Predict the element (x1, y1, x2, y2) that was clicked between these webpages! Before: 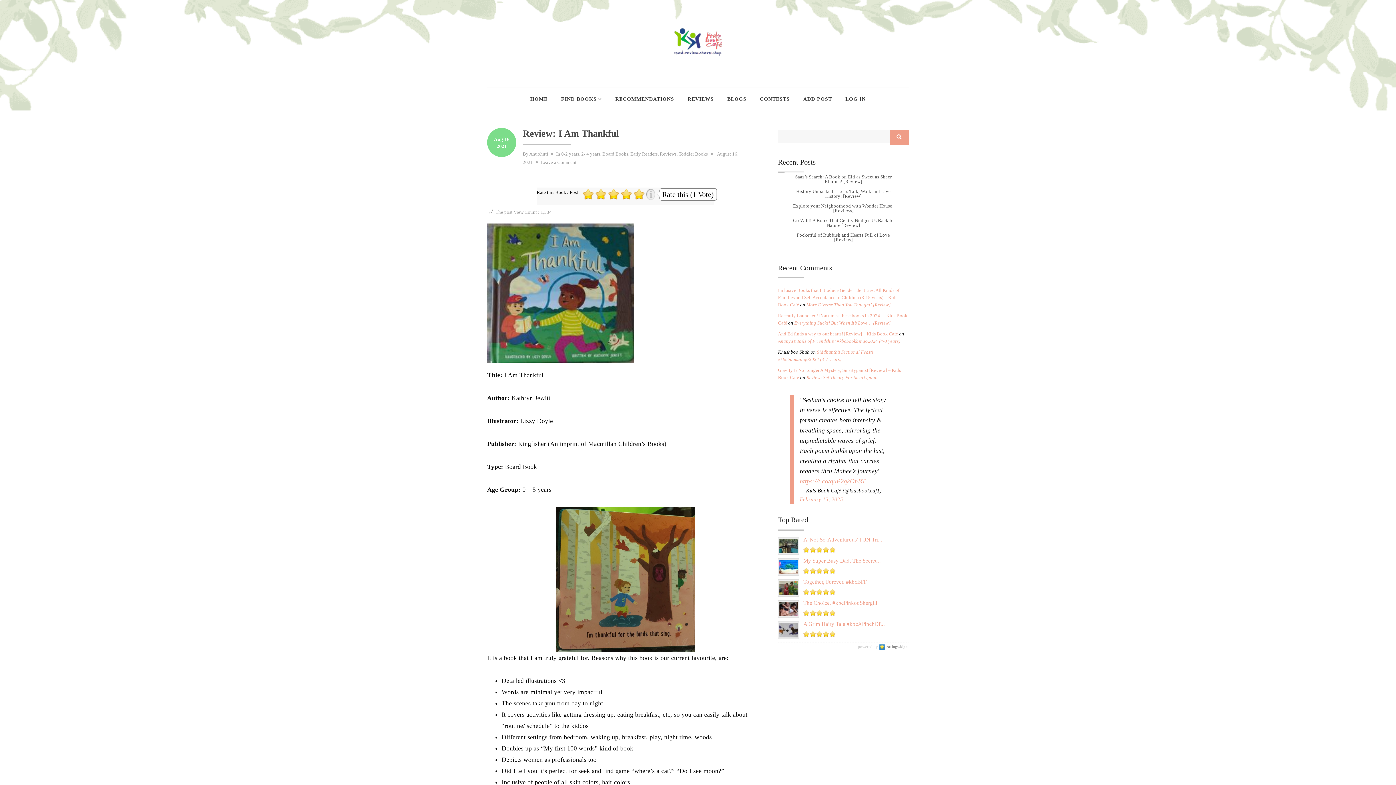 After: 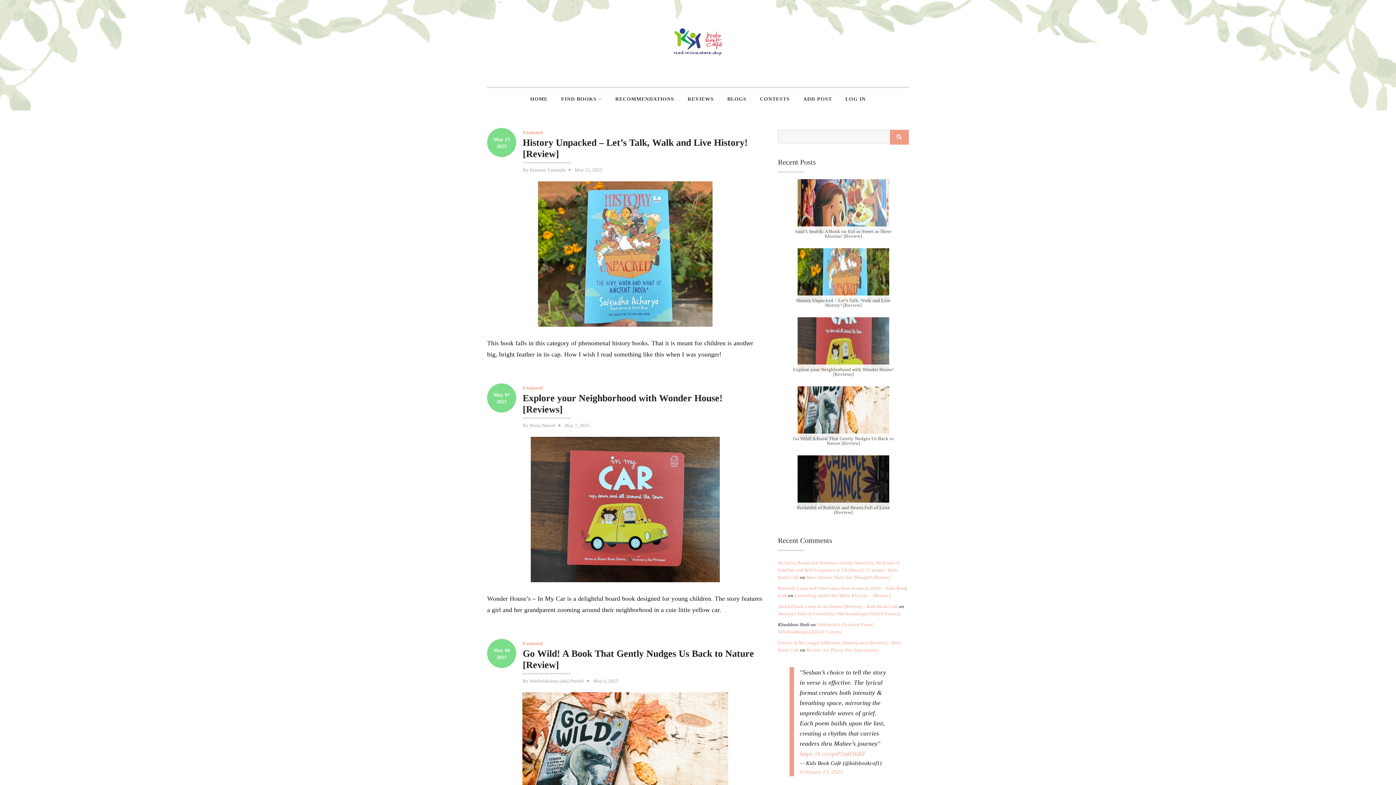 Action: bbox: (673, 27, 722, 58)